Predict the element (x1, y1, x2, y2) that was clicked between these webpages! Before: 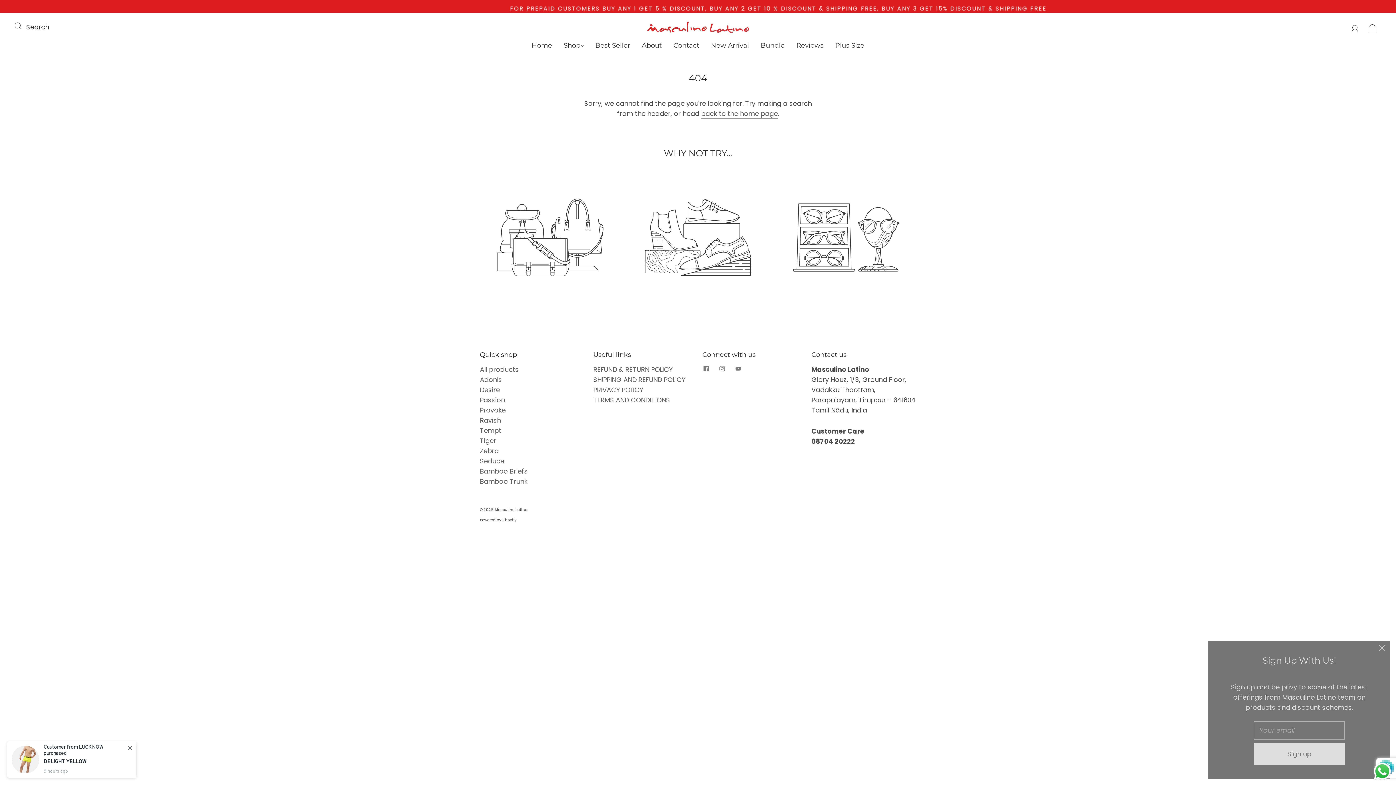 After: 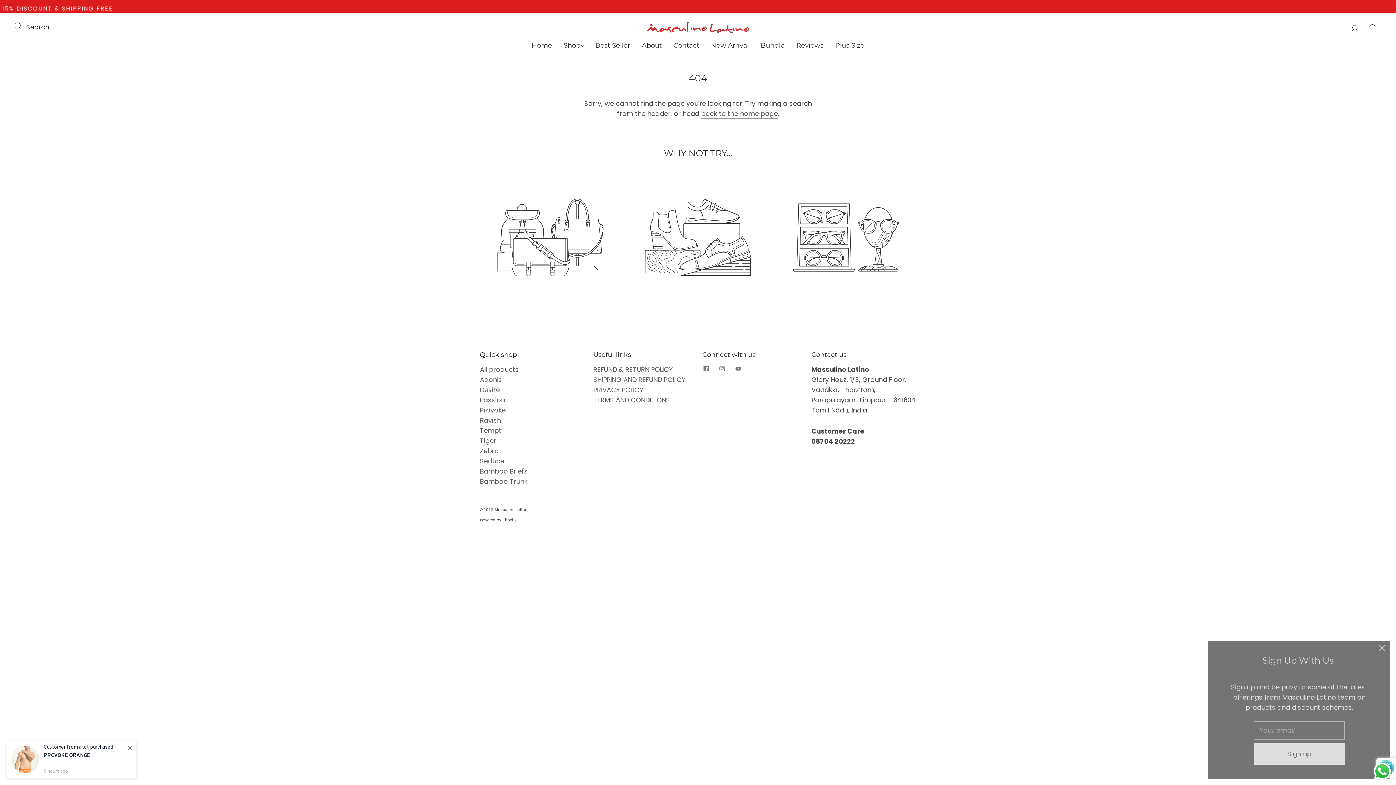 Action: bbox: (1372, 761, 1392, 781) label: Send a message via WhatsApp